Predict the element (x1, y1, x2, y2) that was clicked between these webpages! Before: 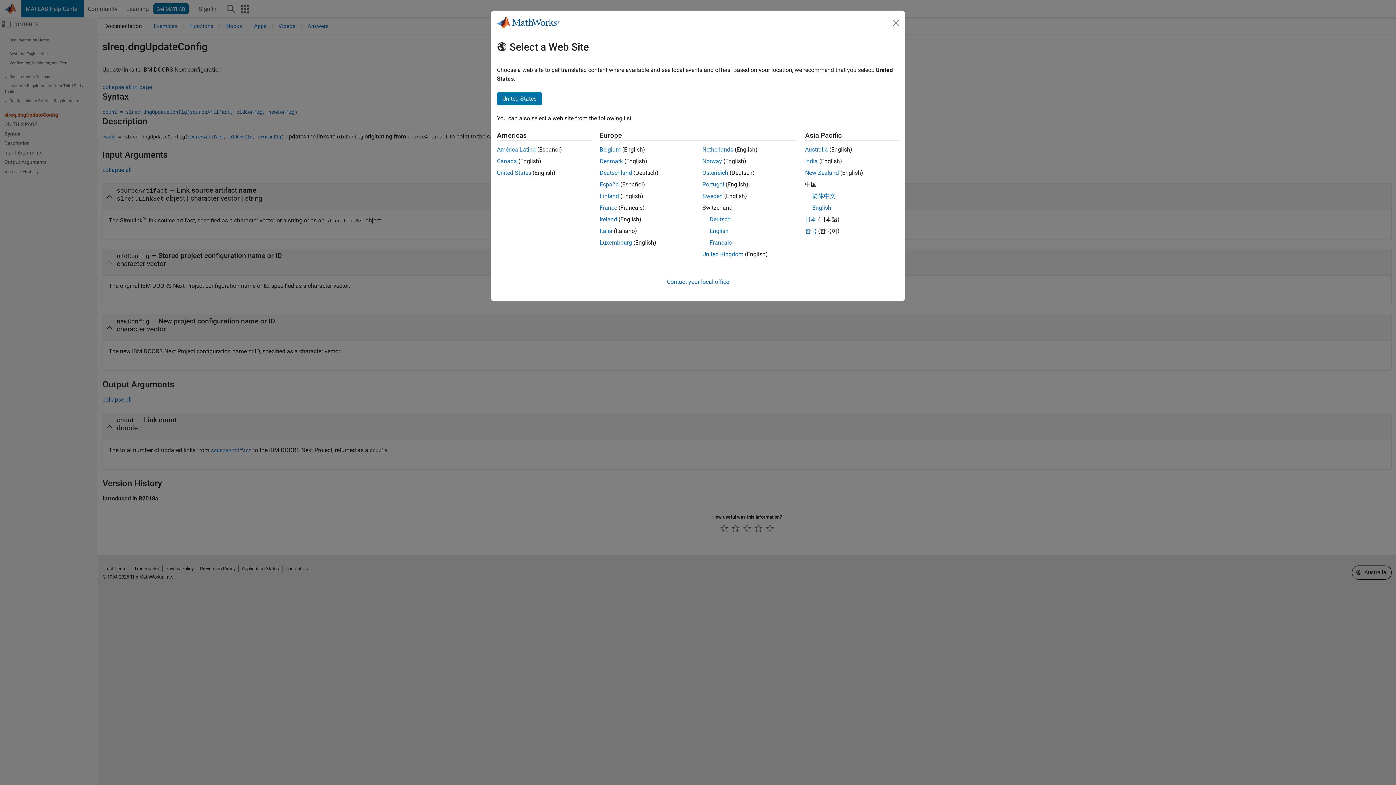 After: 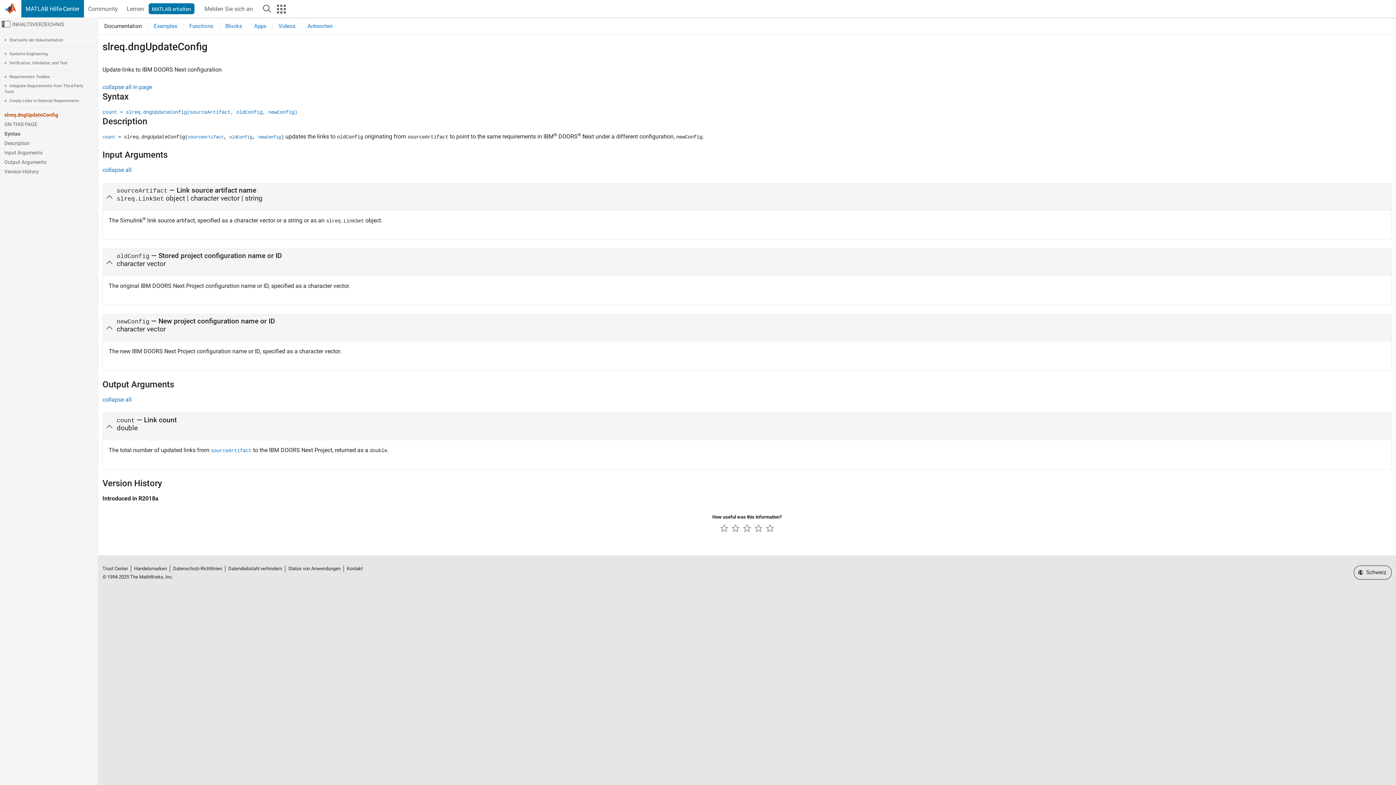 Action: bbox: (709, 216, 730, 222) label: Deutsch